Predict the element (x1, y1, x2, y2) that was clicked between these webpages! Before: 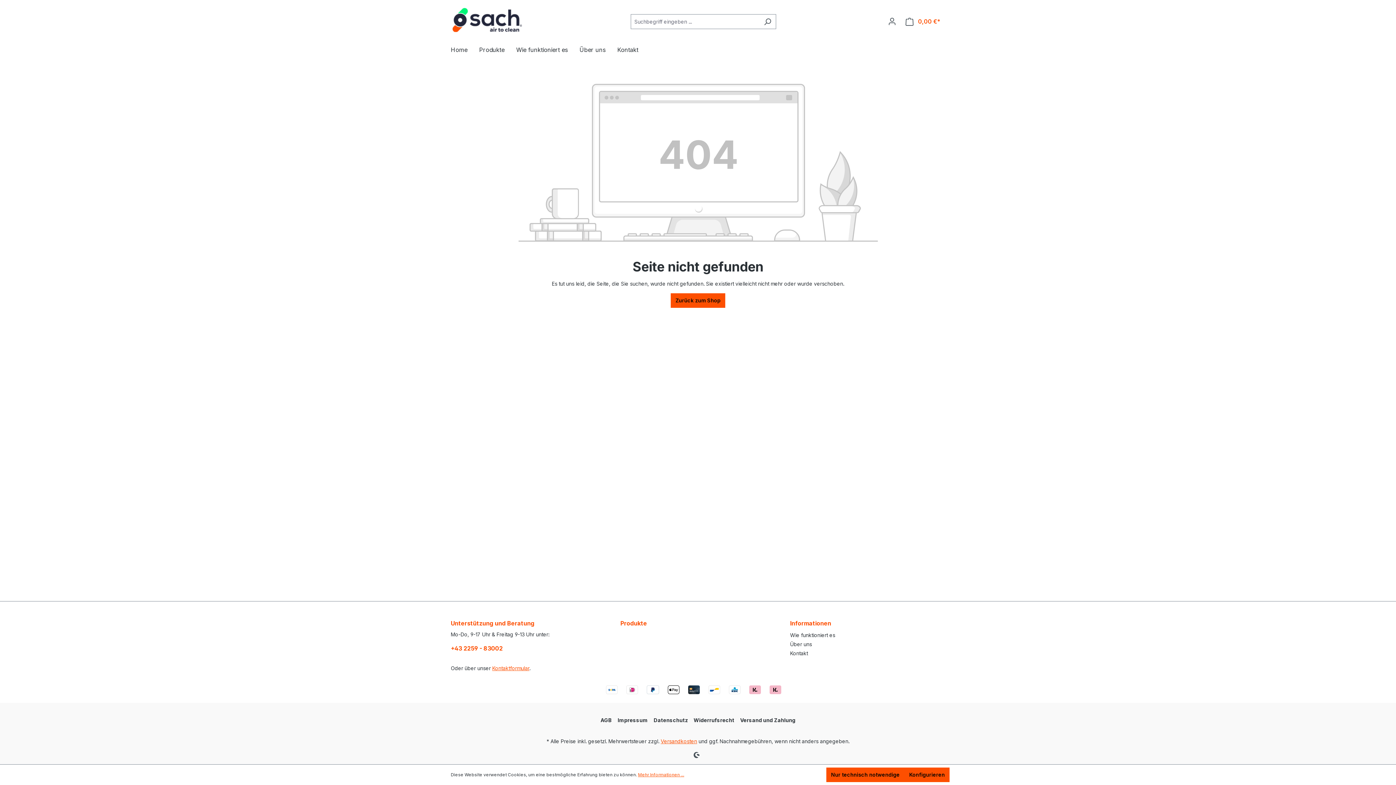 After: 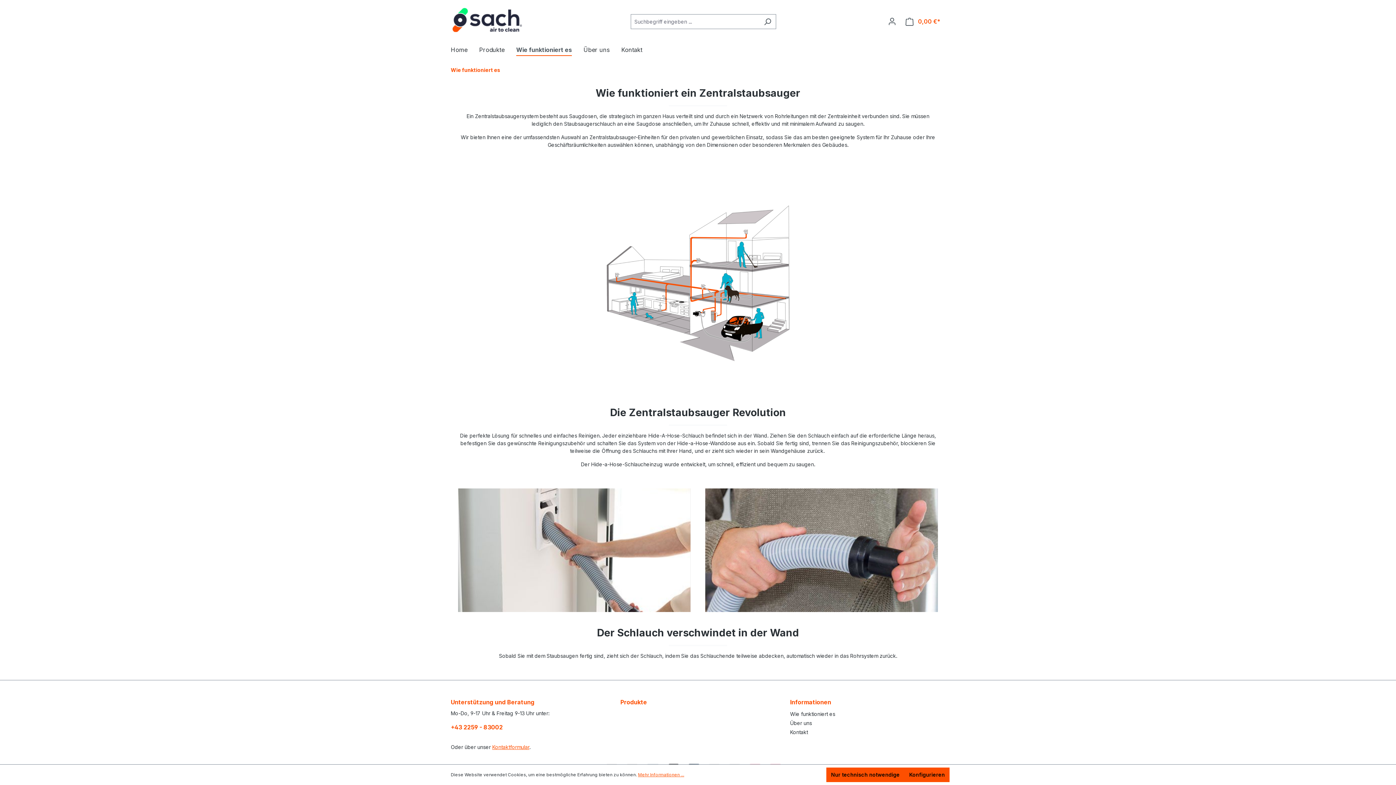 Action: bbox: (516, 42, 579, 58) label: Wie funktioniert es